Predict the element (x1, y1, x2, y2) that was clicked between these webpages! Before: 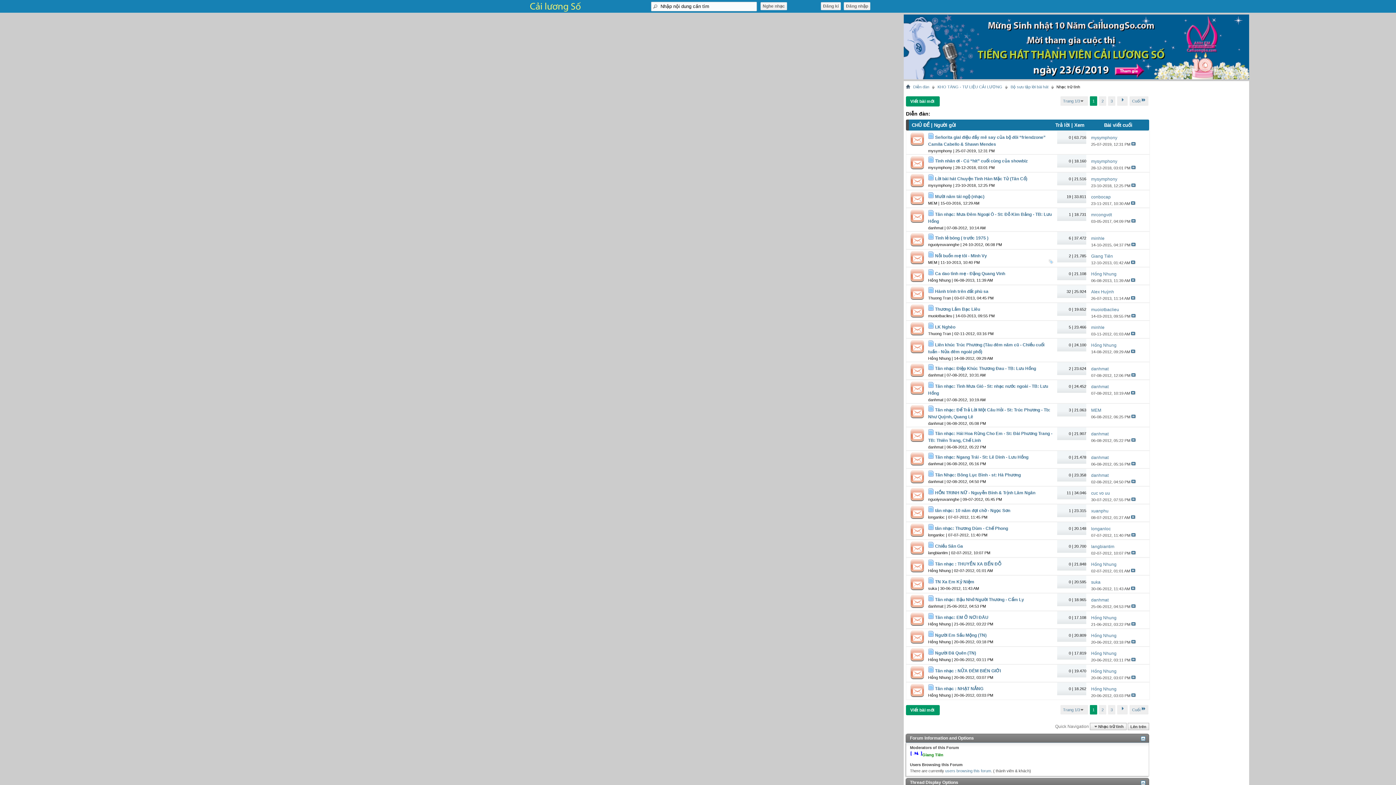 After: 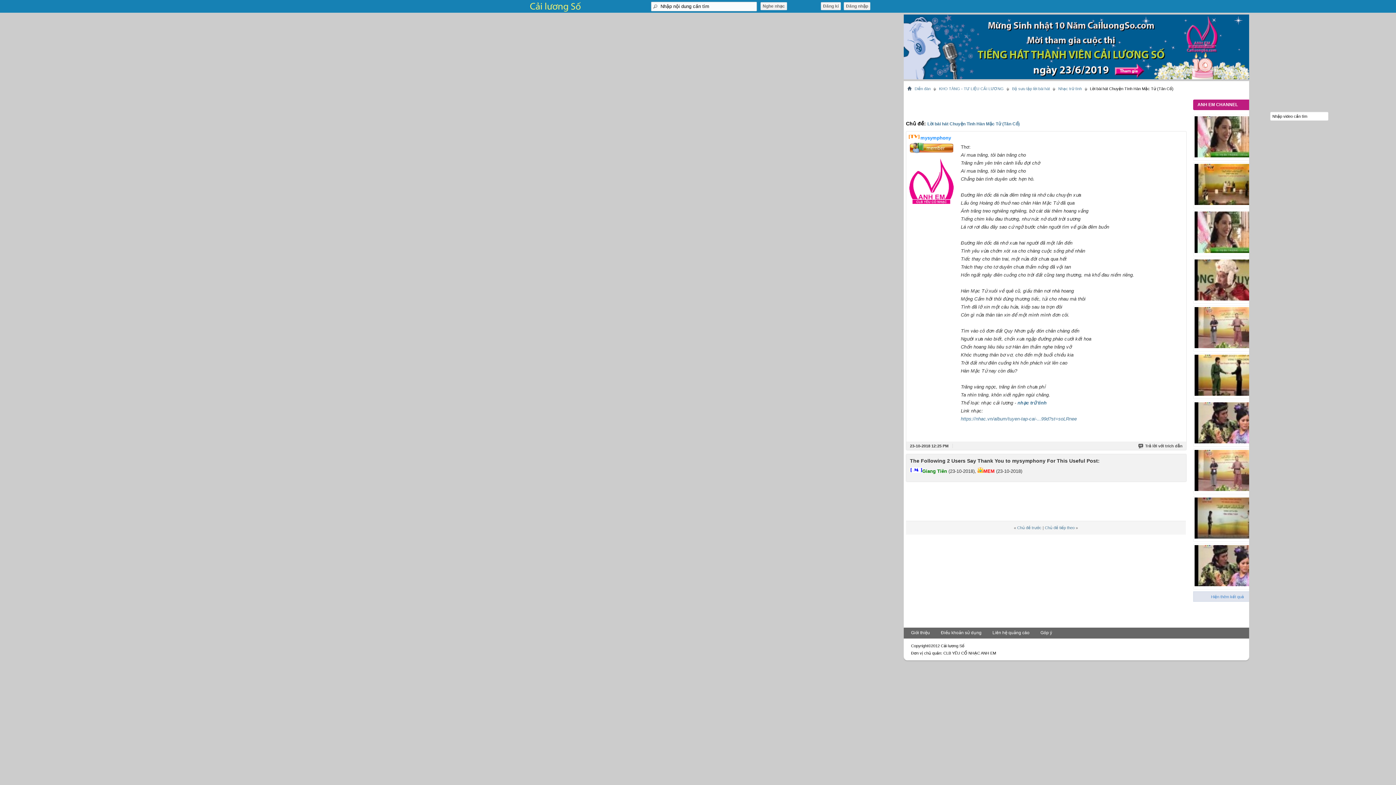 Action: bbox: (935, 176, 1027, 181) label: Lời bài hát Chuyện Tình Hàn Mặc Tử (Tân Cổ)